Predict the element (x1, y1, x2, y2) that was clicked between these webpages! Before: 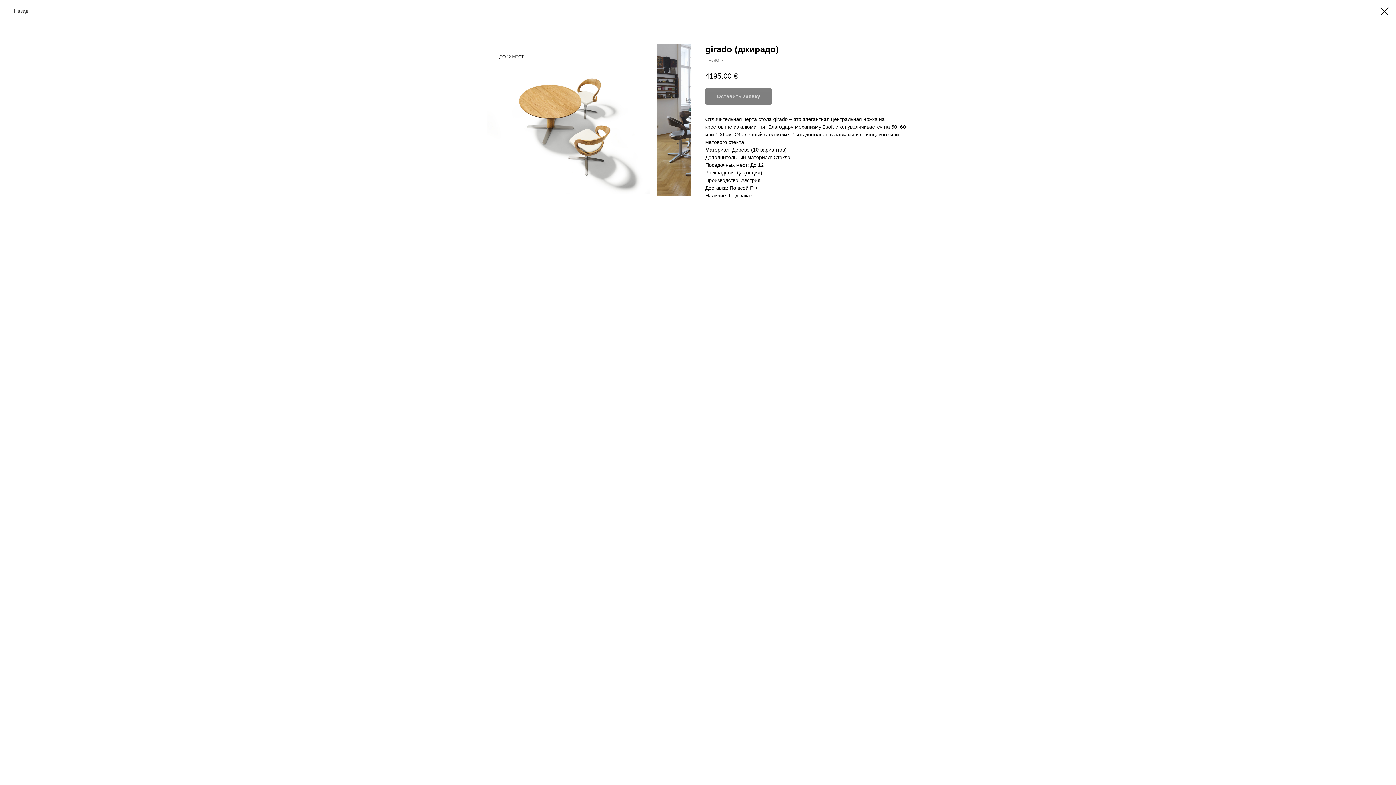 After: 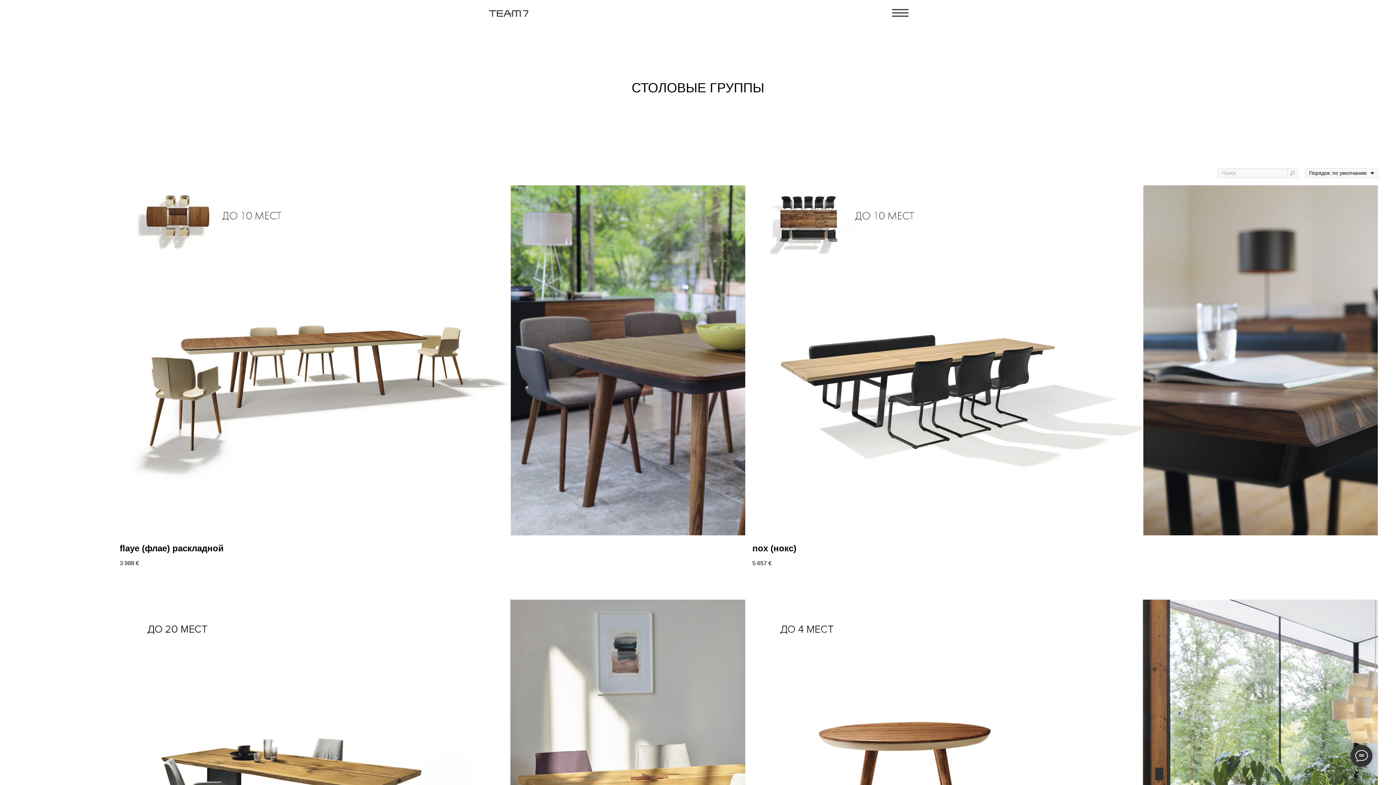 Action: bbox: (1380, 7, 1389, 15)